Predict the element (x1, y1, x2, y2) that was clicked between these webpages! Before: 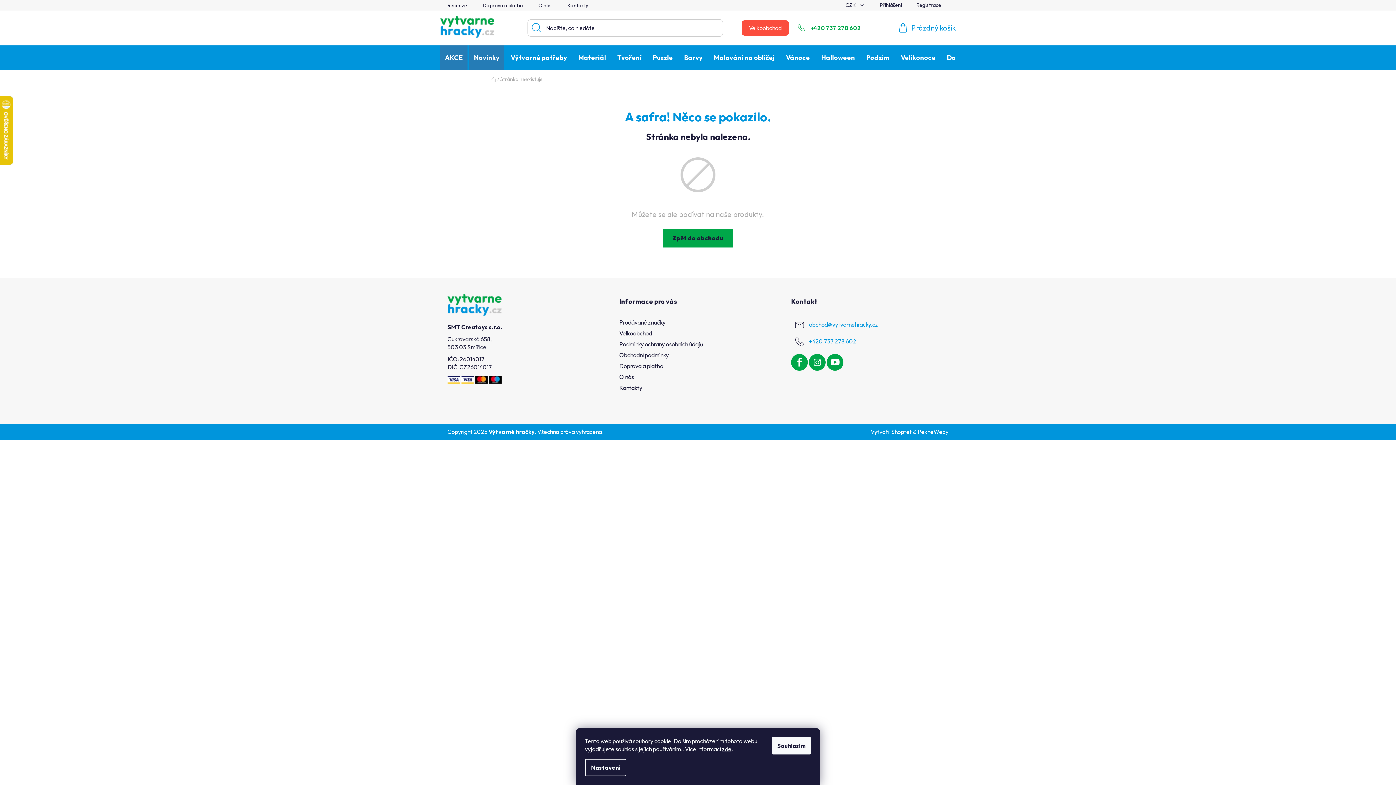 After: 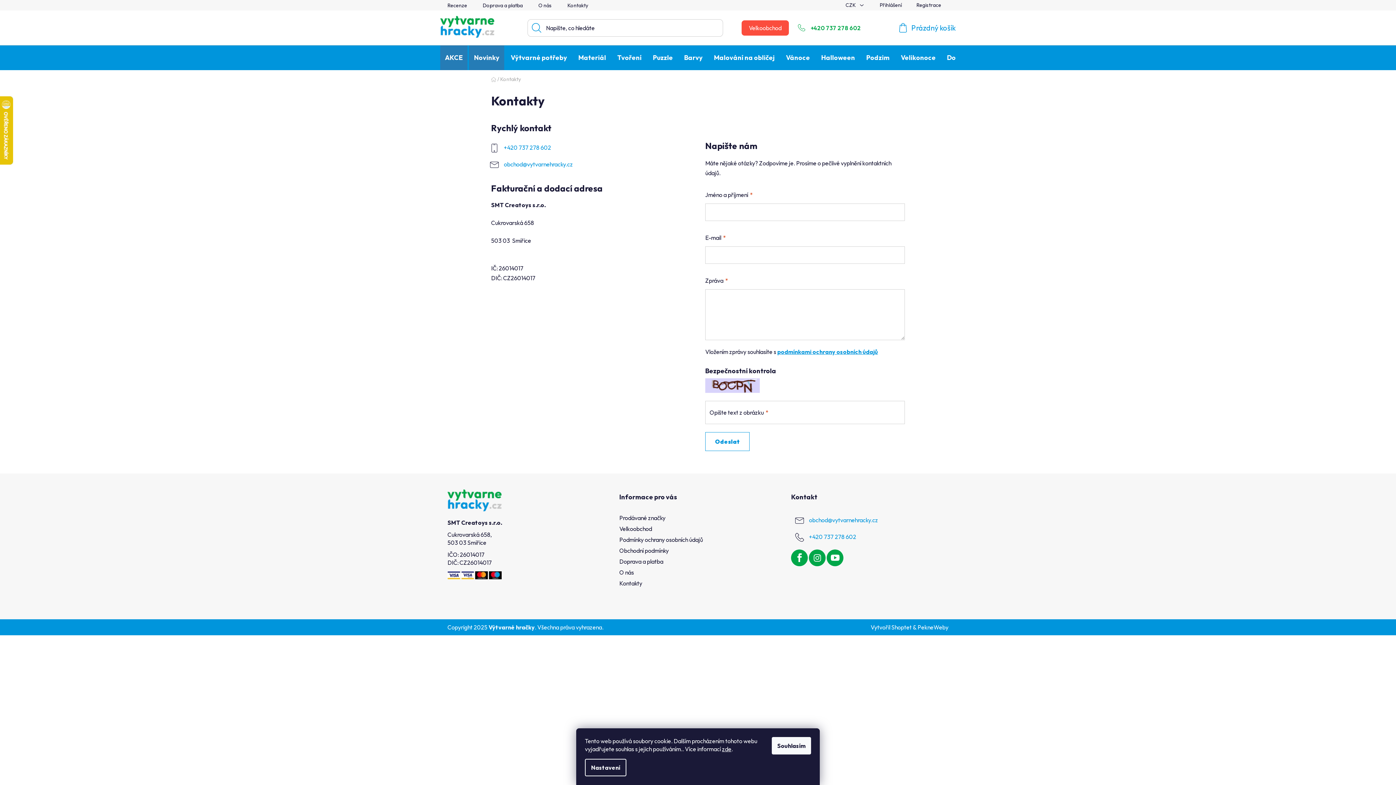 Action: label: Kontakty bbox: (619, 383, 642, 391)